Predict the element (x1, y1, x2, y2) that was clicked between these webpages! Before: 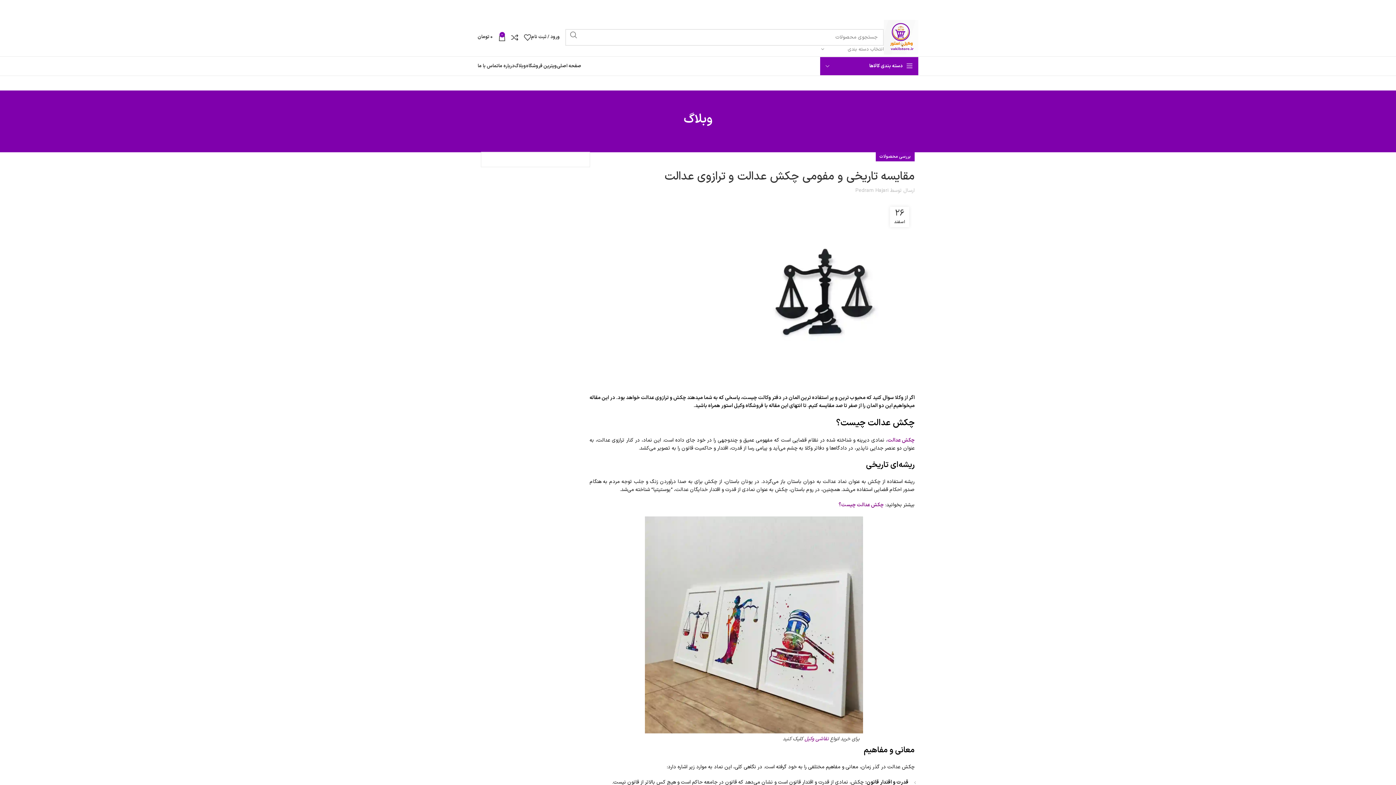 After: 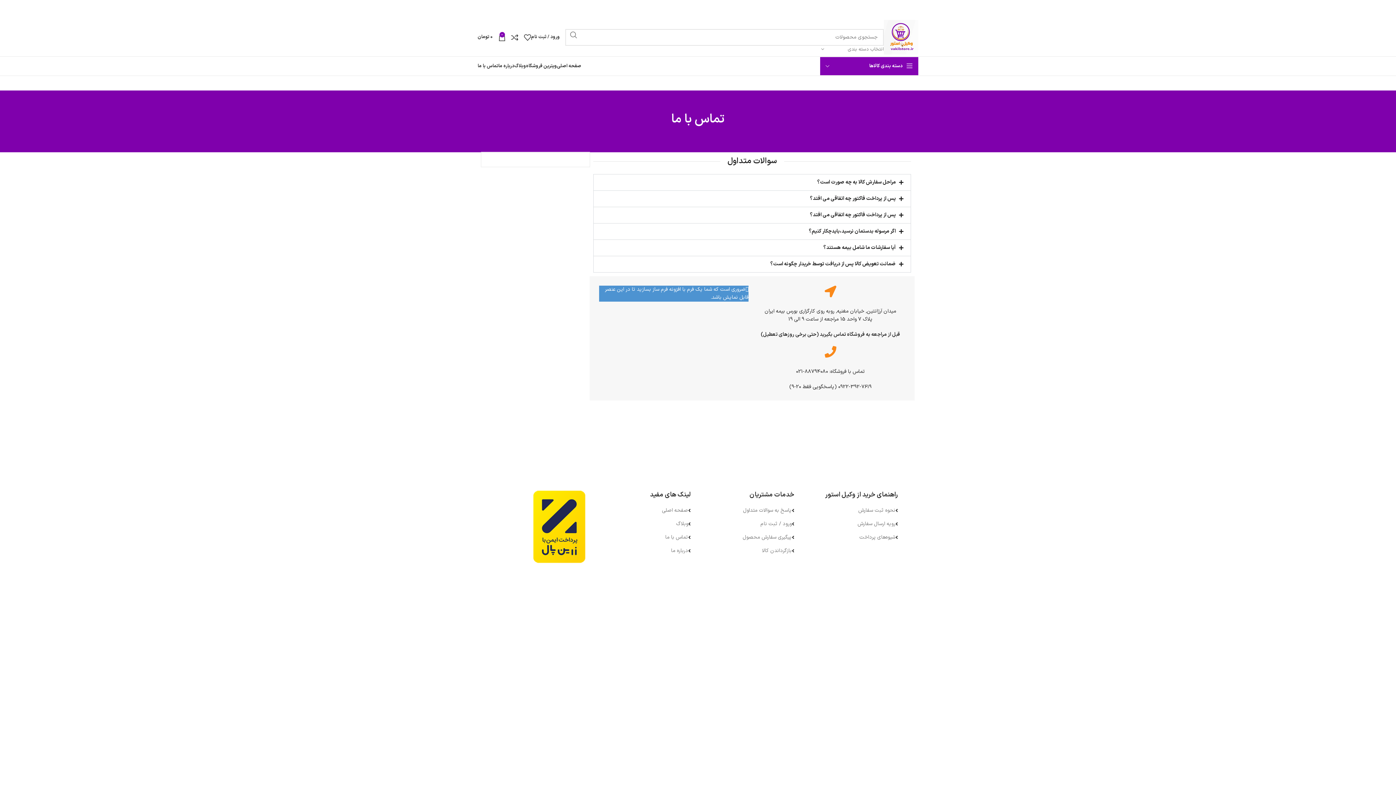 Action: bbox: (477, 58, 498, 73) label: تماس با ما